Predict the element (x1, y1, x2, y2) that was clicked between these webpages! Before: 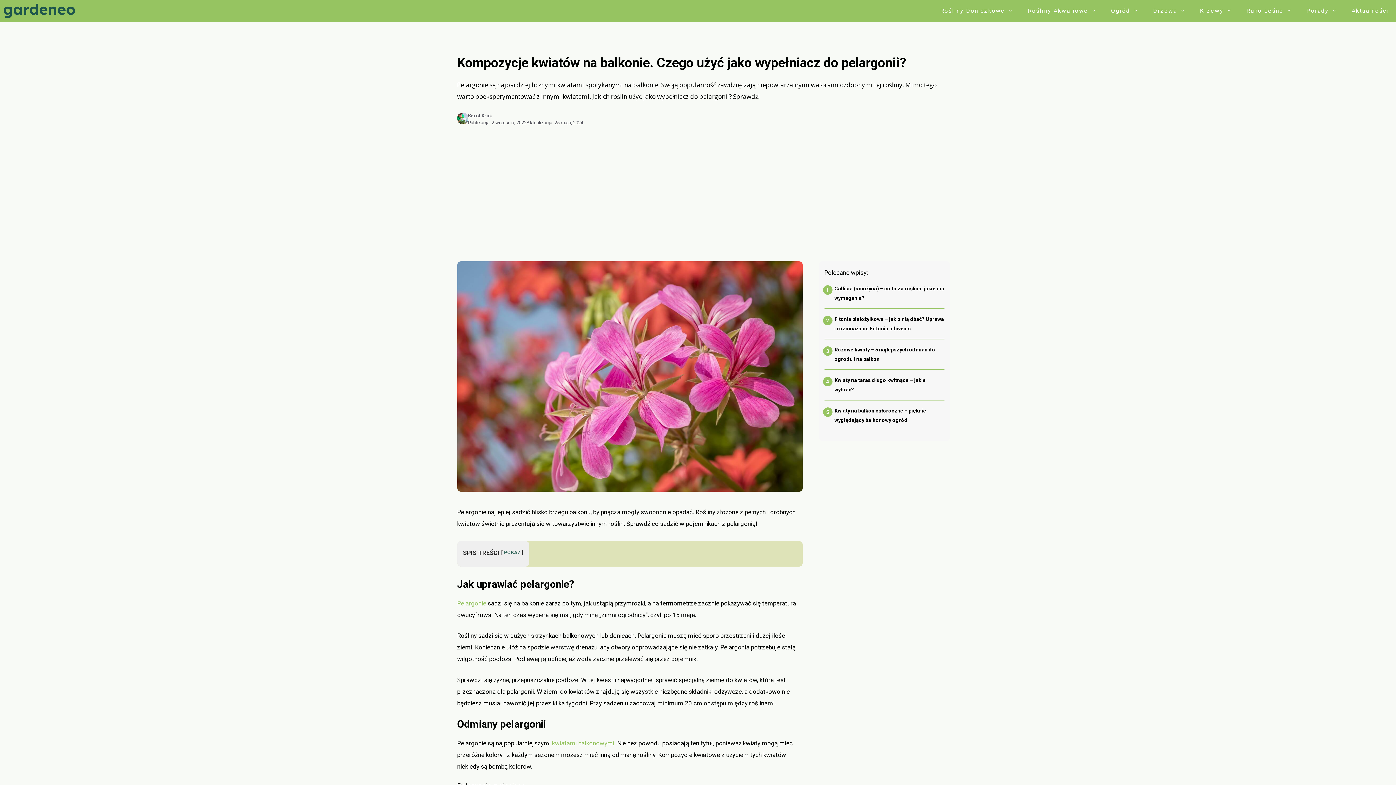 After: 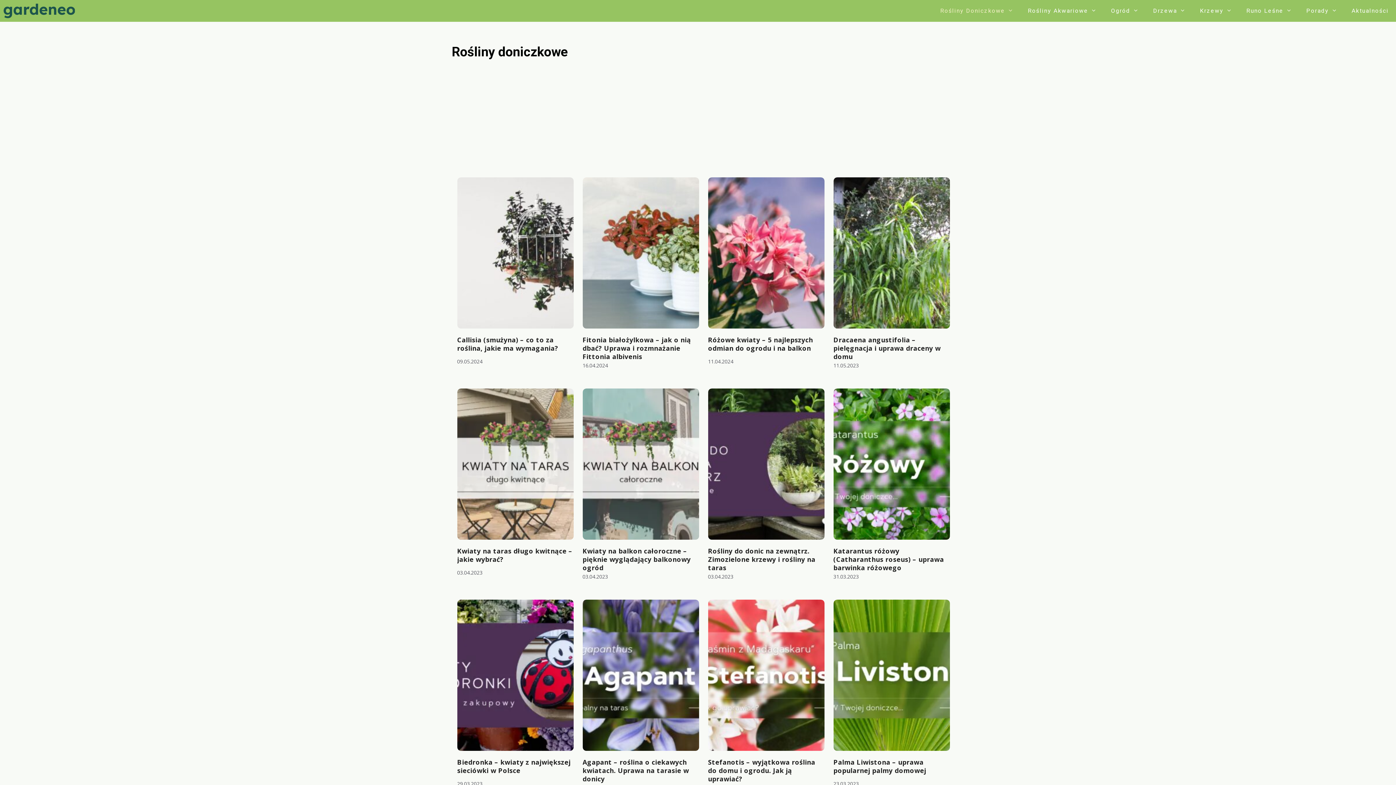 Action: bbox: (933, 0, 1020, 21) label: Rośliny Doniczkowe